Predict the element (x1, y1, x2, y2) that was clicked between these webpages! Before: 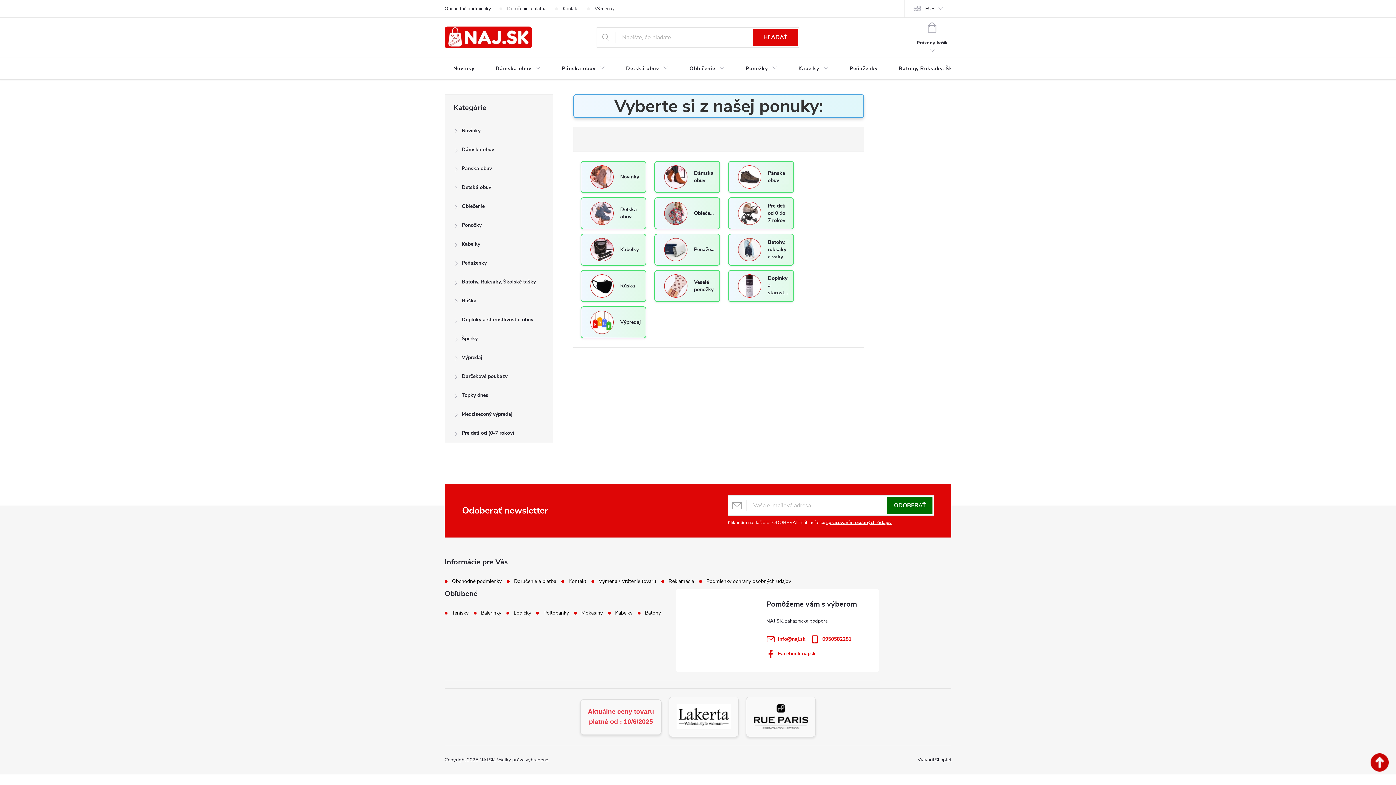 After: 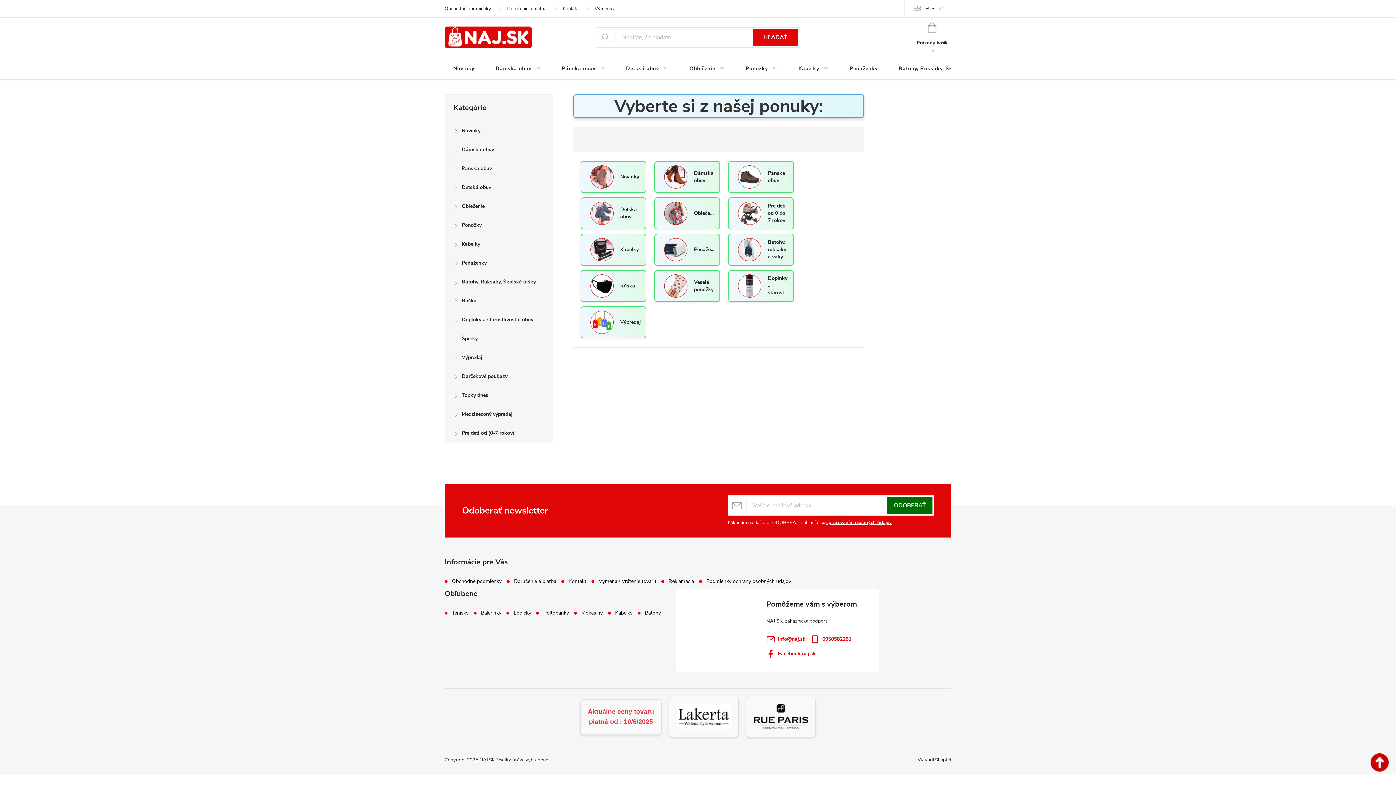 Action: bbox: (753, 713, 808, 719)